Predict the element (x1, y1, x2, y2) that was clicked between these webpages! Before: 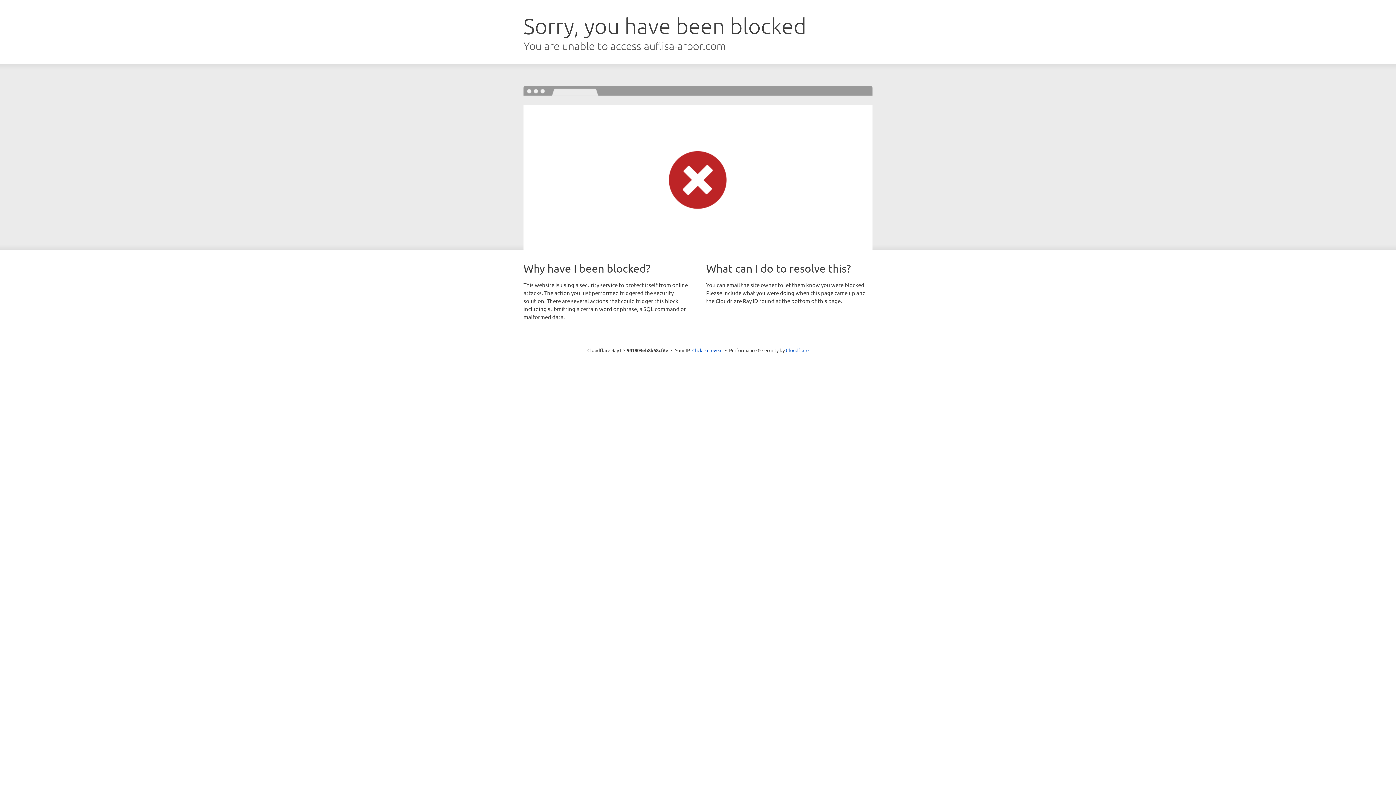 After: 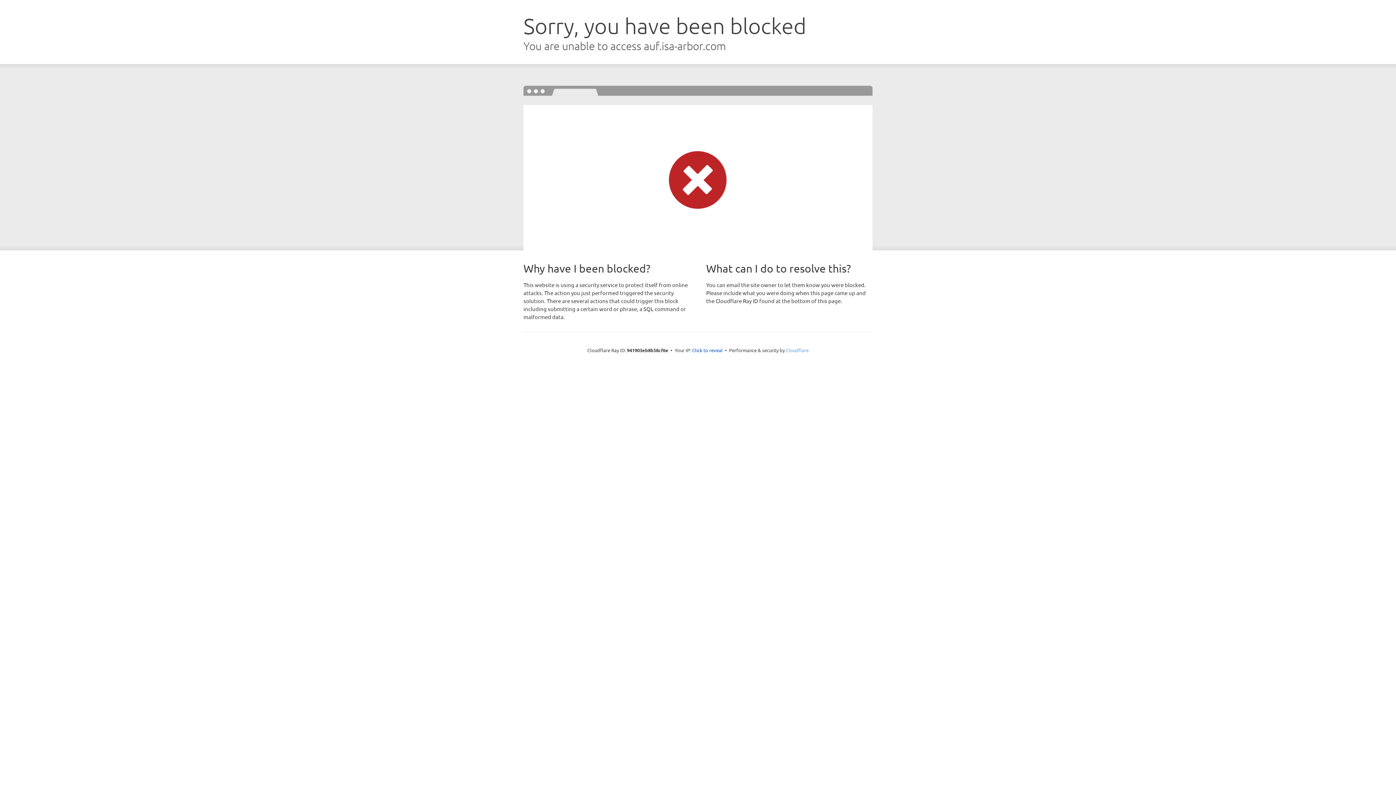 Action: label: Cloudflare bbox: (786, 347, 808, 353)